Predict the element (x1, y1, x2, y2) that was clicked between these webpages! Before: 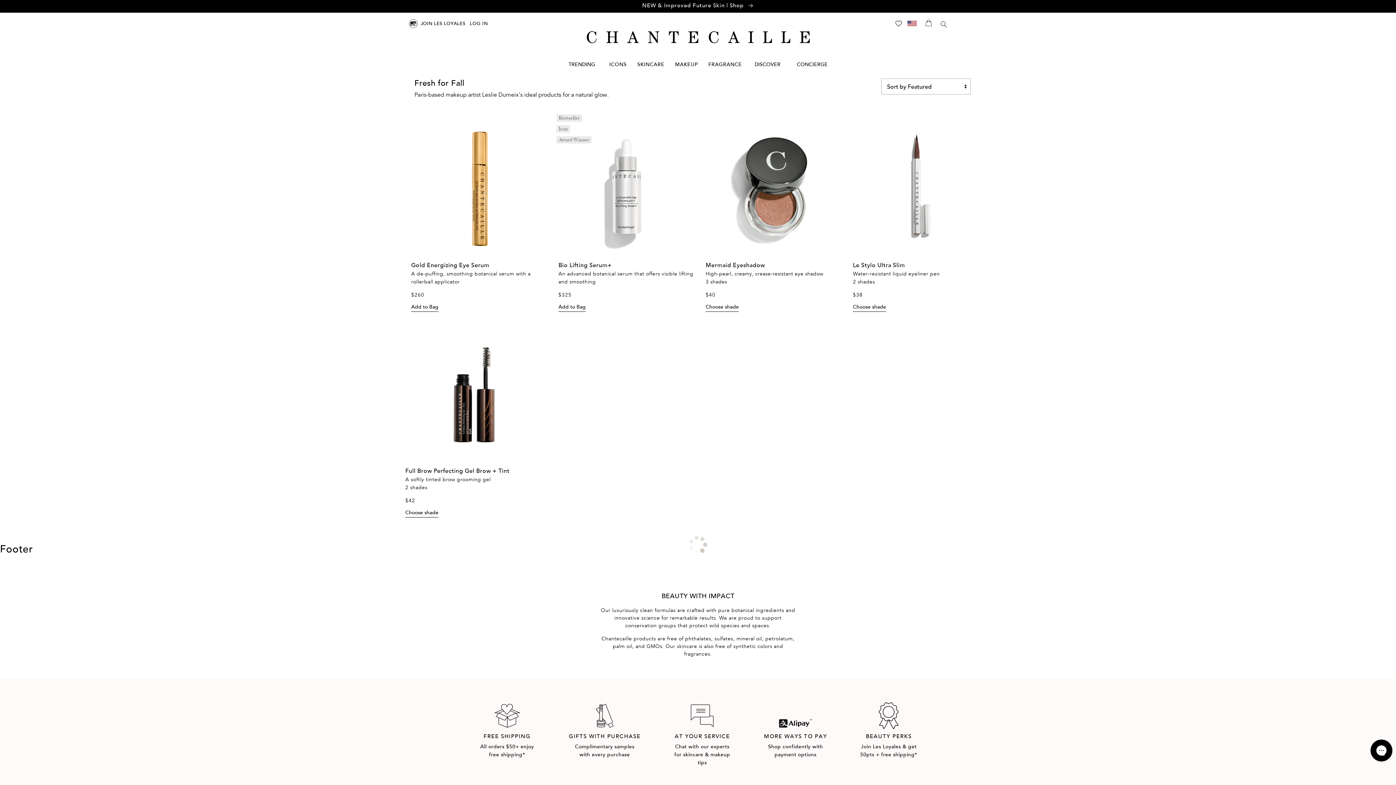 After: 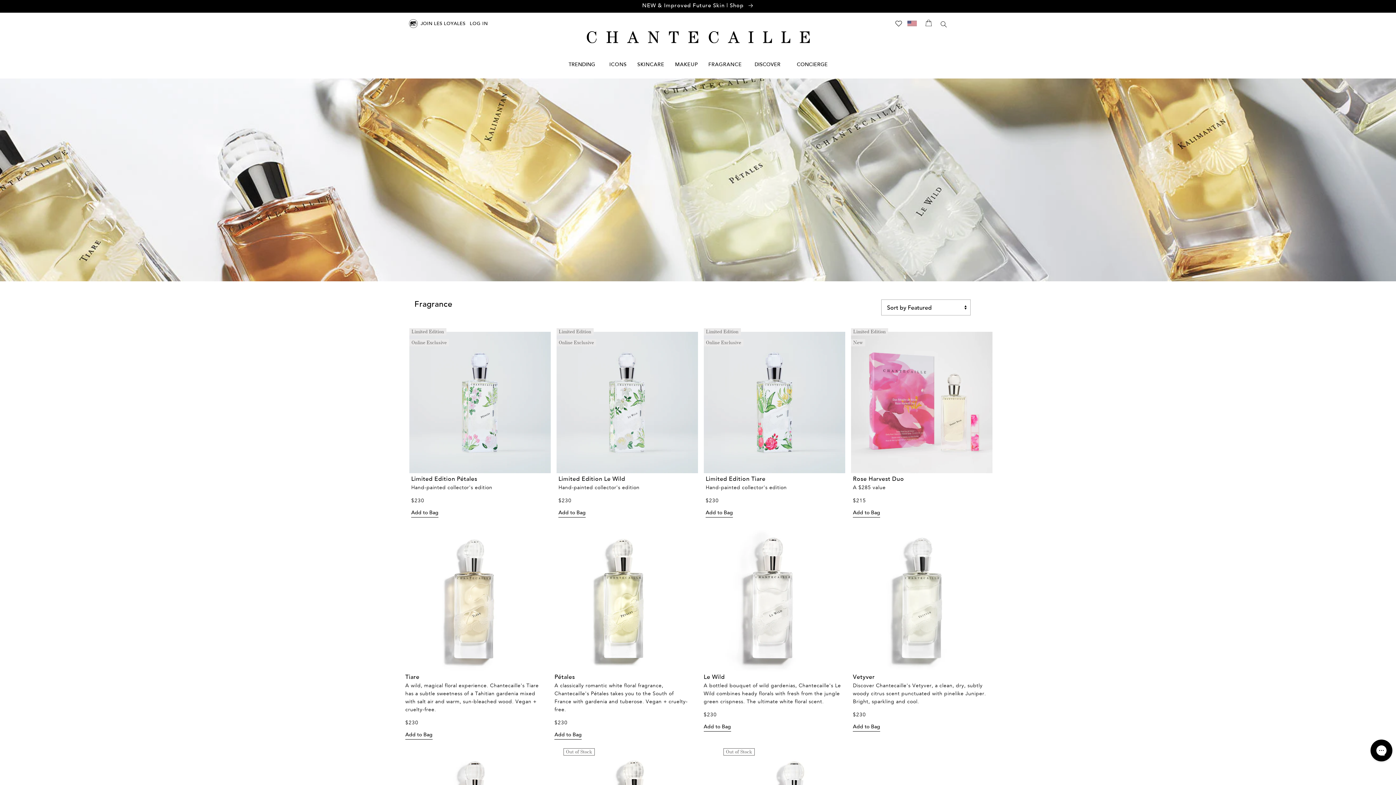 Action: label: FRAGRANCE bbox: (708, 62, 742, 67)